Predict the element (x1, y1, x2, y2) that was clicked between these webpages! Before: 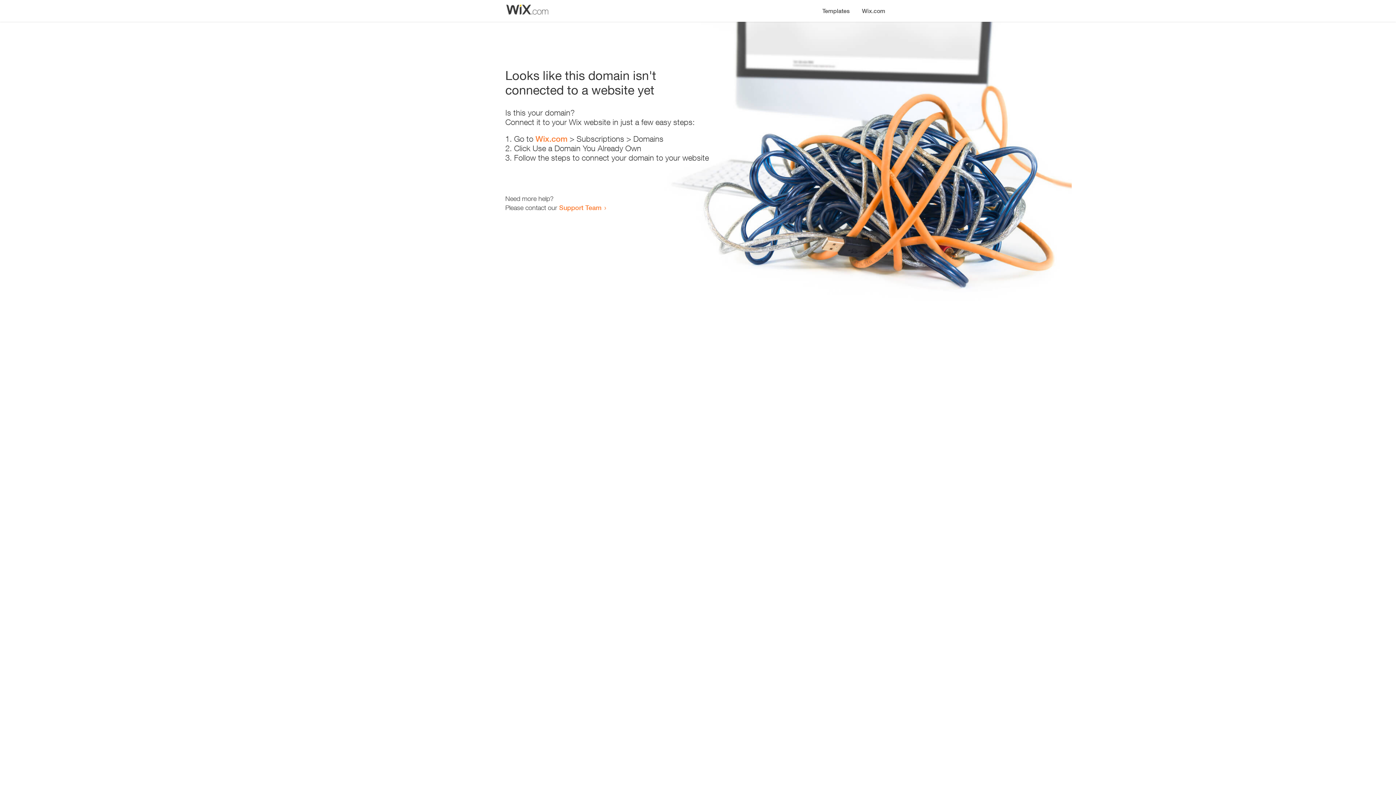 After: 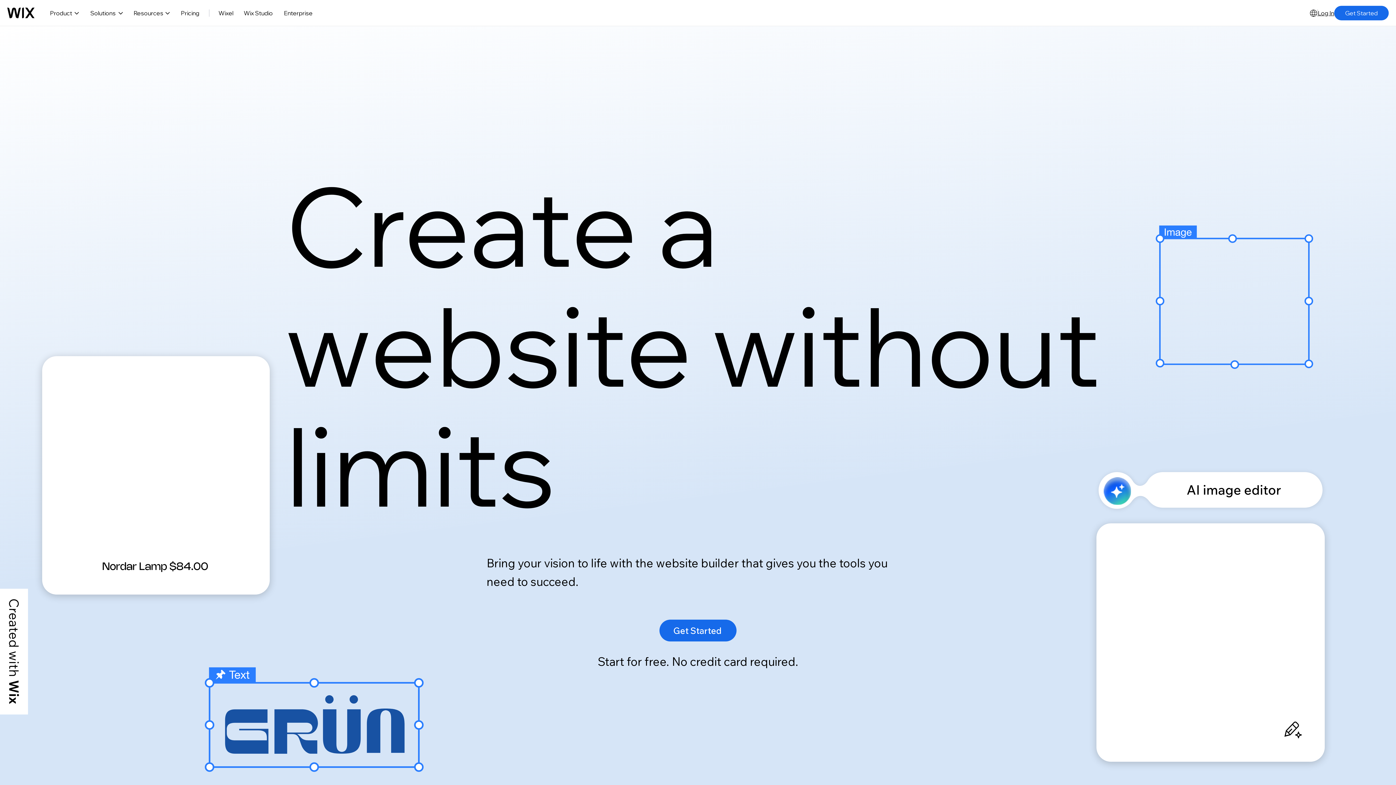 Action: label: Wix.com bbox: (535, 134, 567, 143)